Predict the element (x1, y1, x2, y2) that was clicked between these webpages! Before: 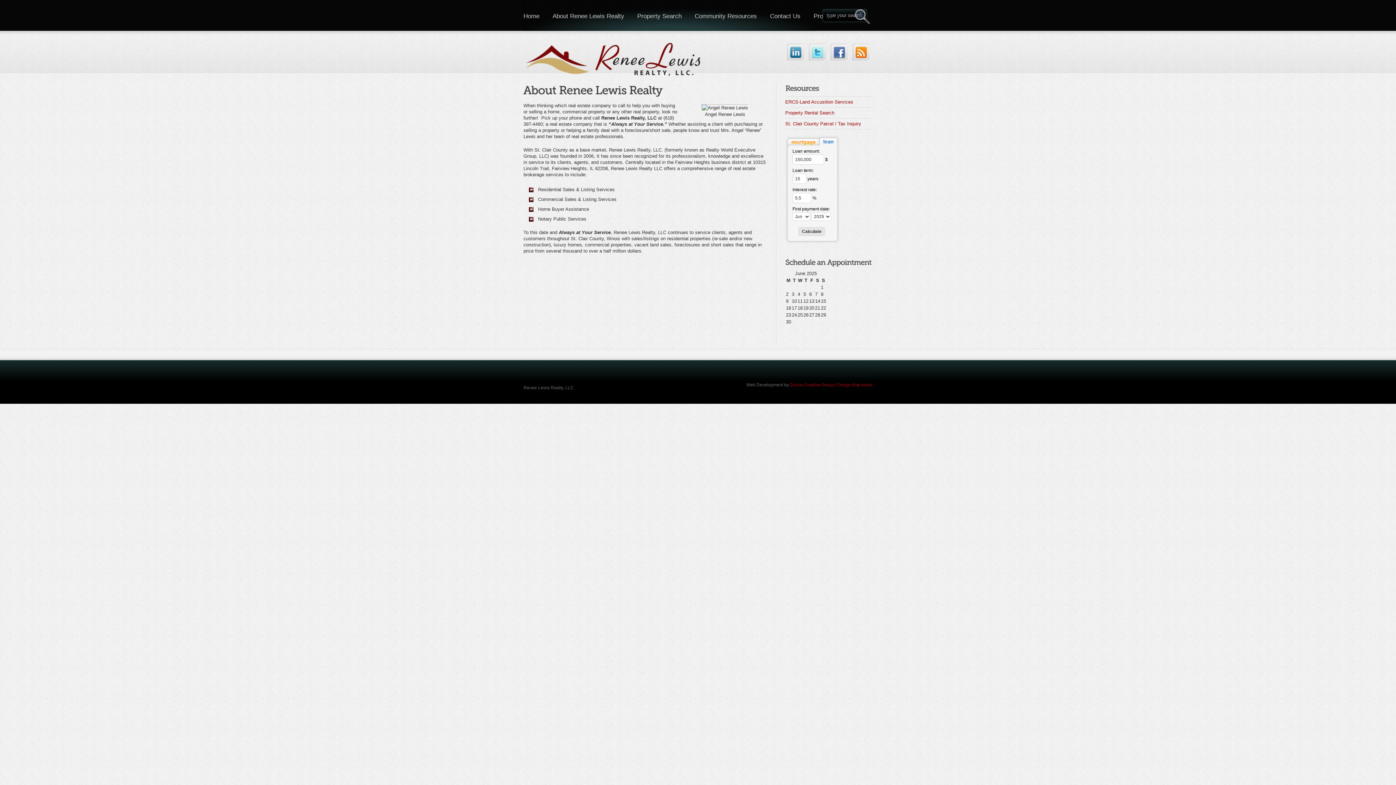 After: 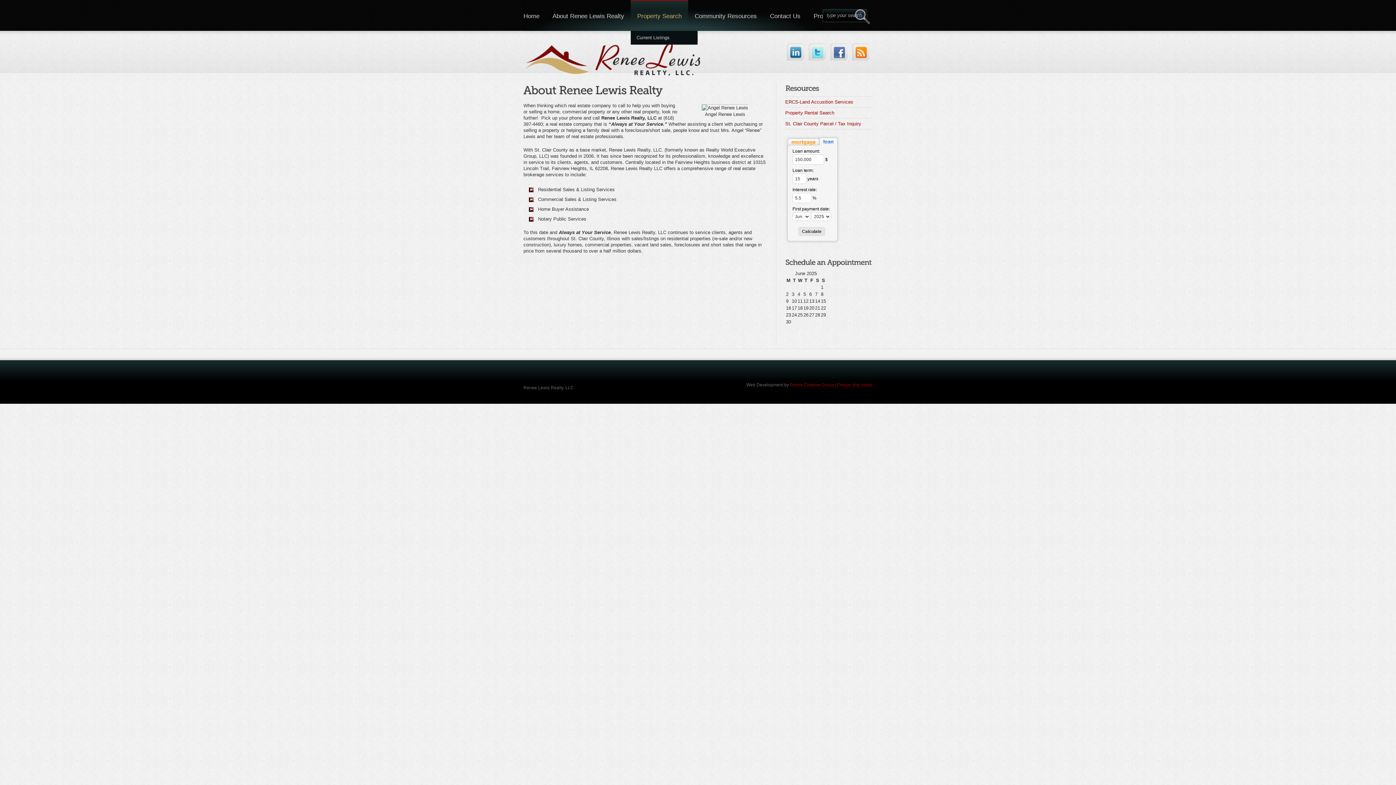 Action: bbox: (630, 0, 688, 30) label: Property Search